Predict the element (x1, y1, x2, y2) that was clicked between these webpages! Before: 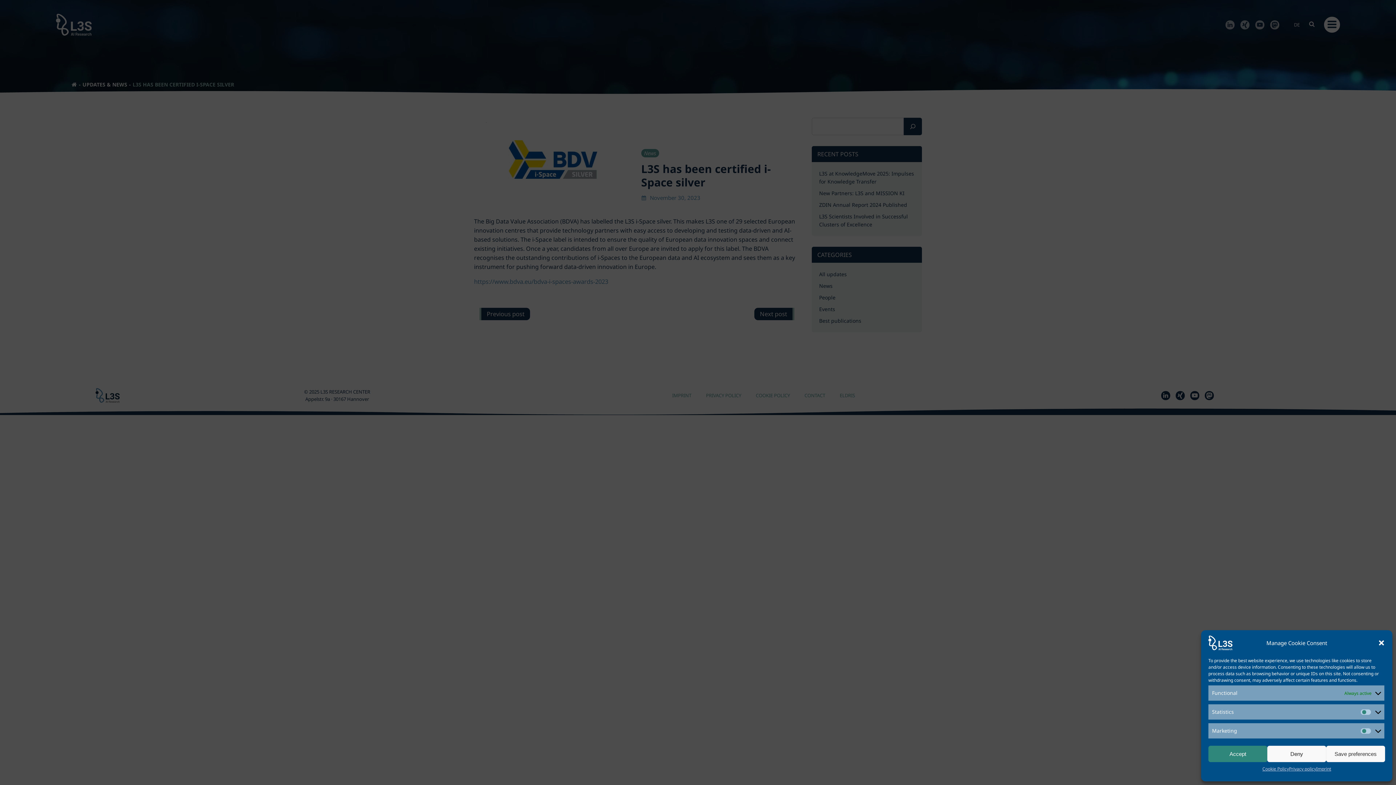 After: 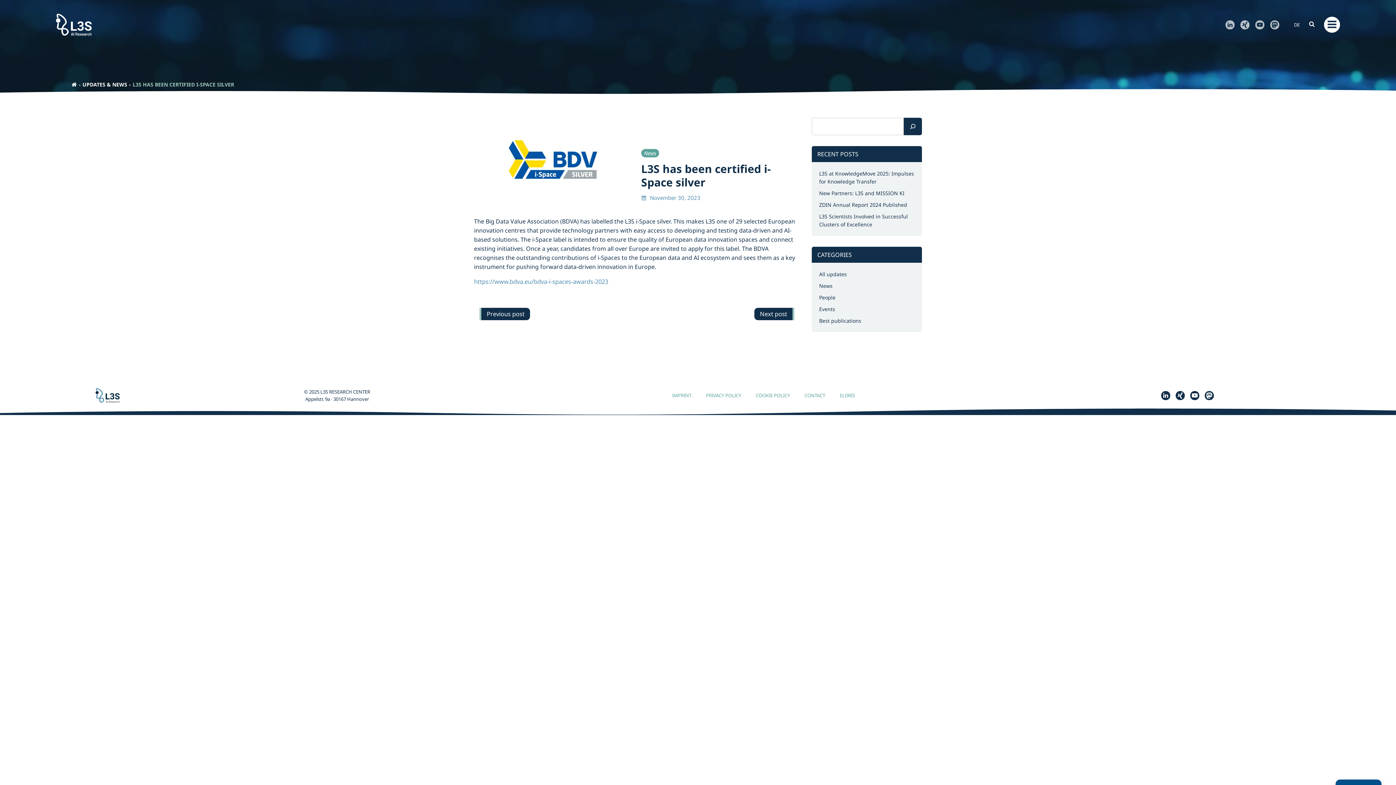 Action: label: Accept bbox: (1208, 746, 1267, 762)